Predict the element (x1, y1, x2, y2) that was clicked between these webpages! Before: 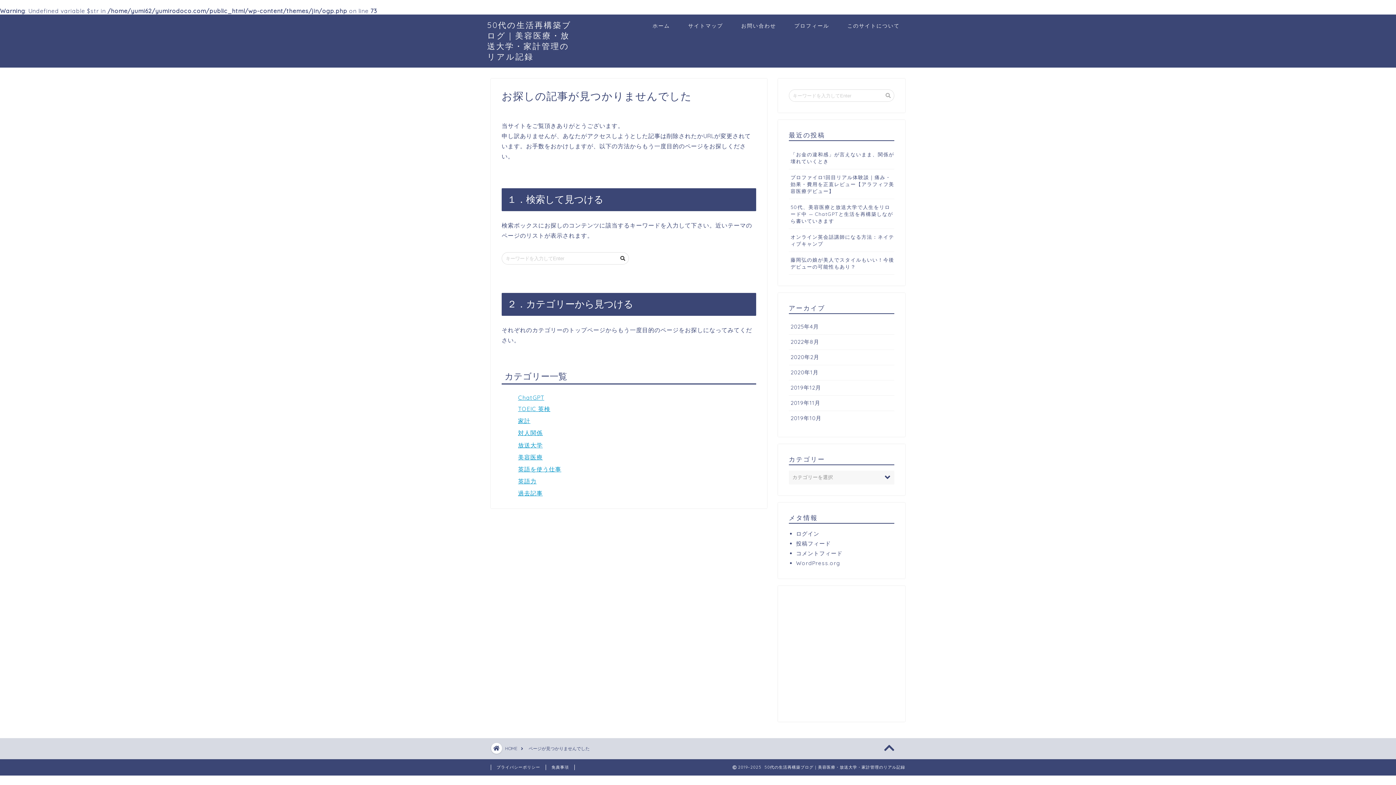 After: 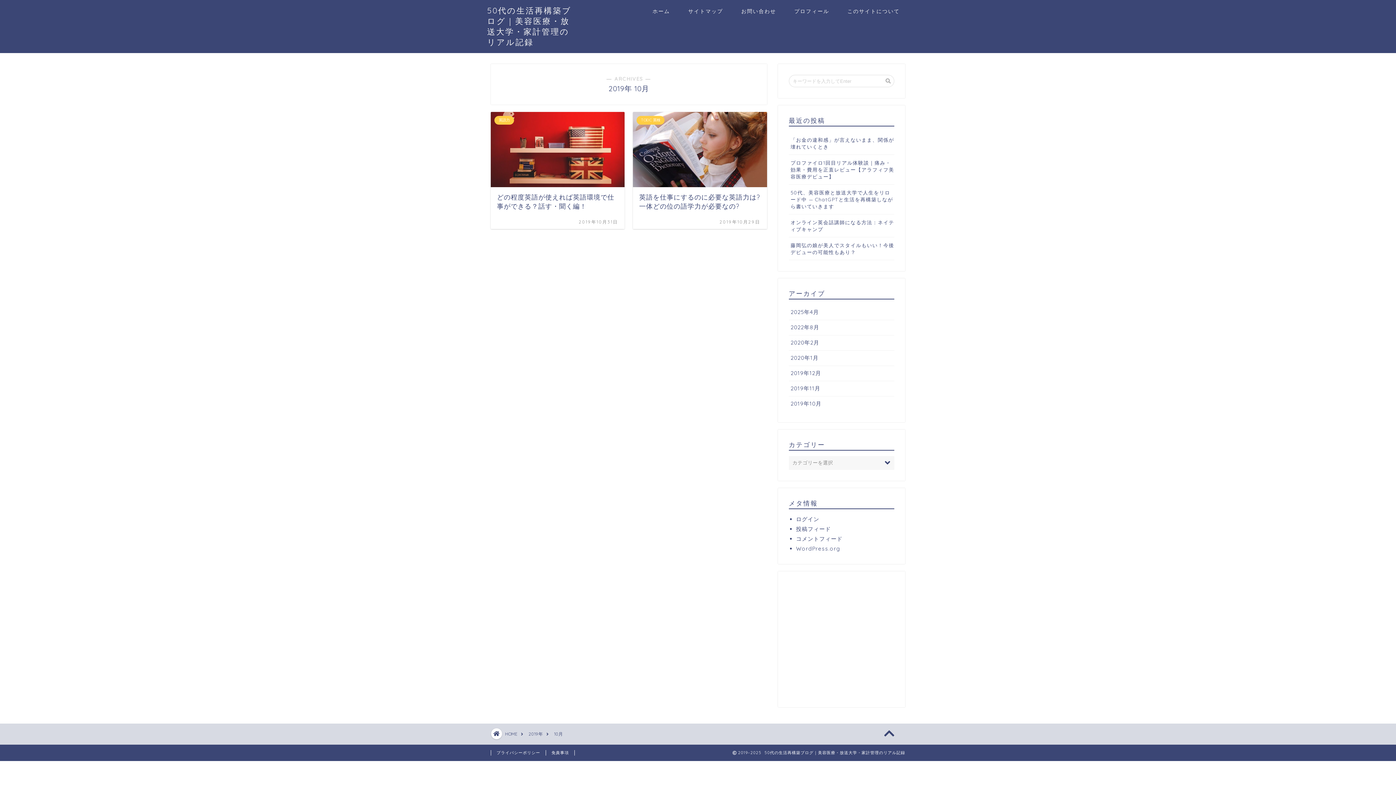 Action: bbox: (789, 411, 894, 426) label: 2019年10月